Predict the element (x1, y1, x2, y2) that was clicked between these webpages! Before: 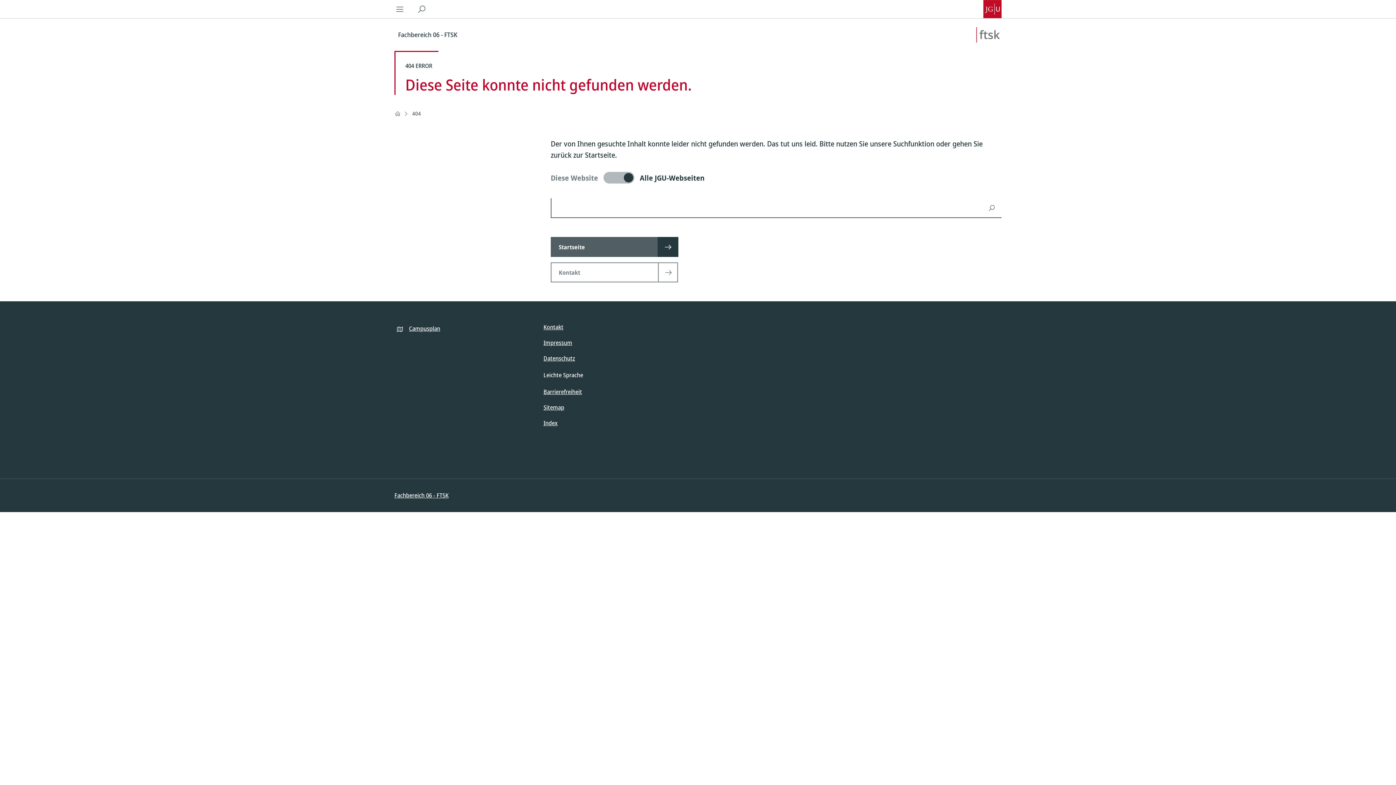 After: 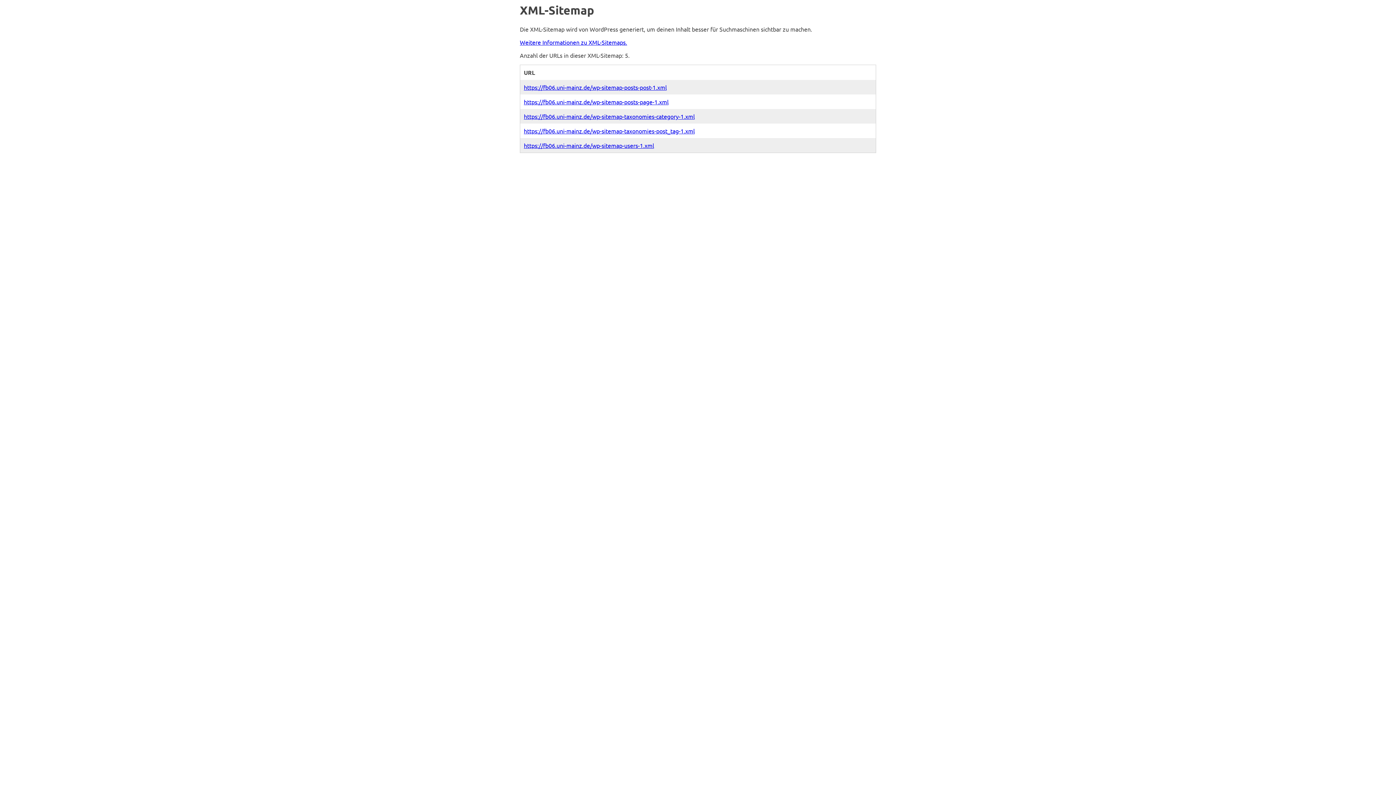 Action: label: Sitemap bbox: (543, 403, 564, 411)